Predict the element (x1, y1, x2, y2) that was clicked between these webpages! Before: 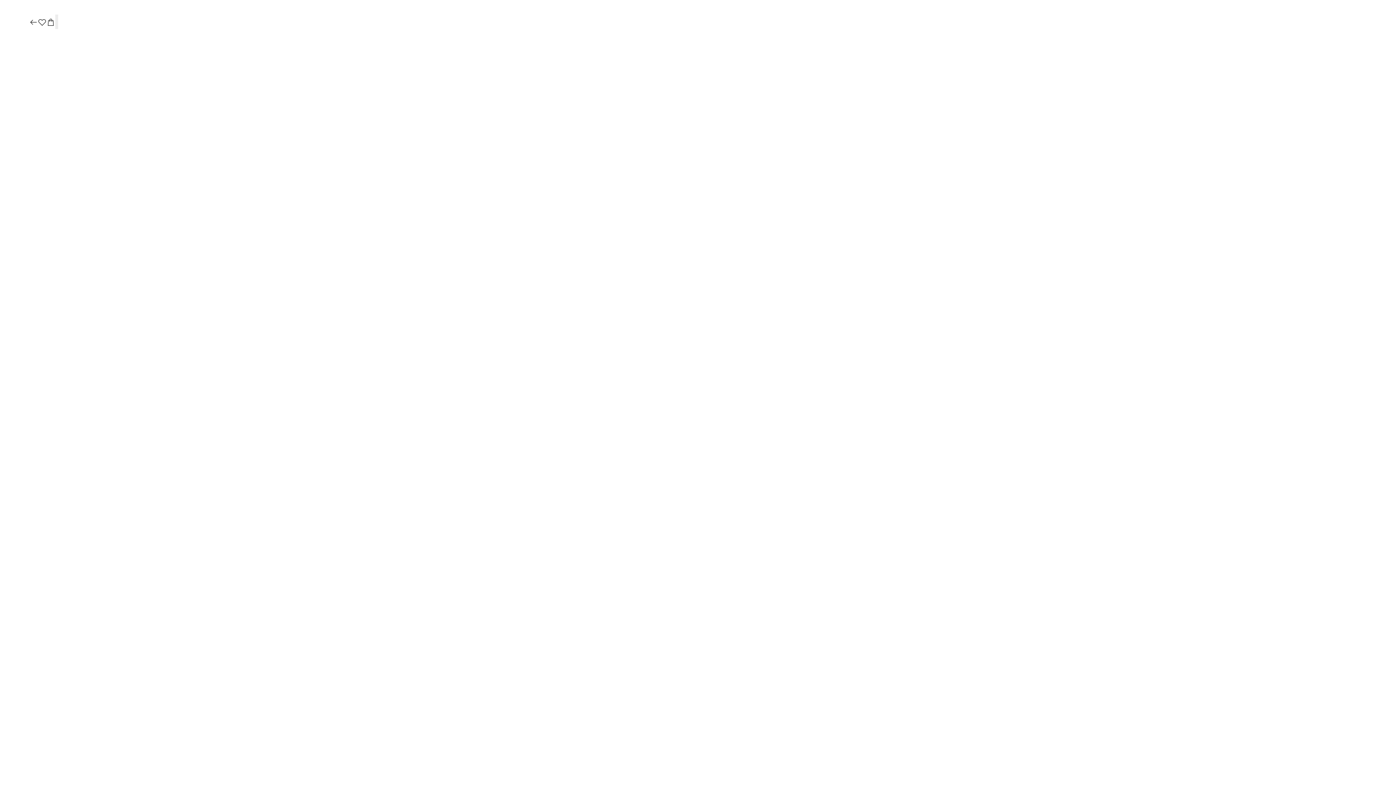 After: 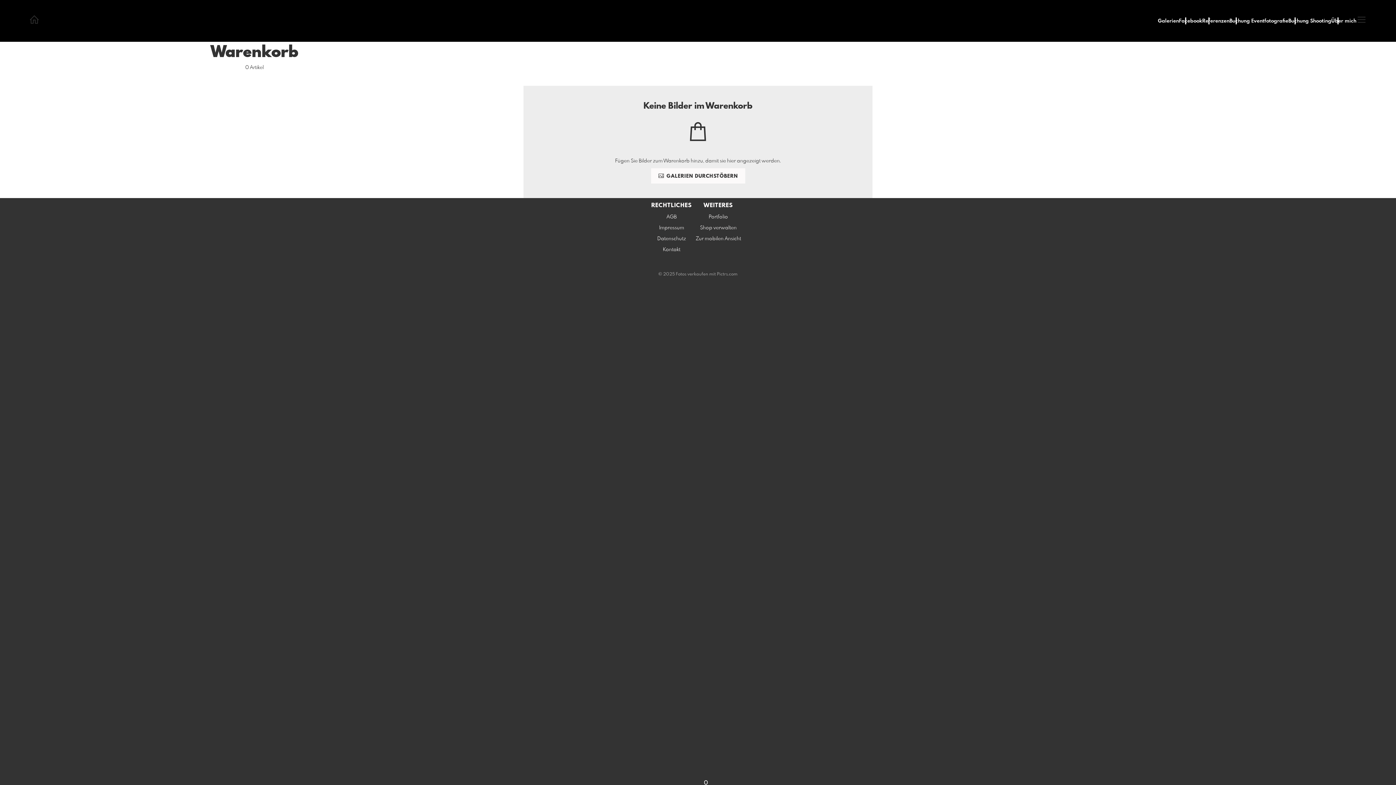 Action: bbox: (46, 17, 55, 27)